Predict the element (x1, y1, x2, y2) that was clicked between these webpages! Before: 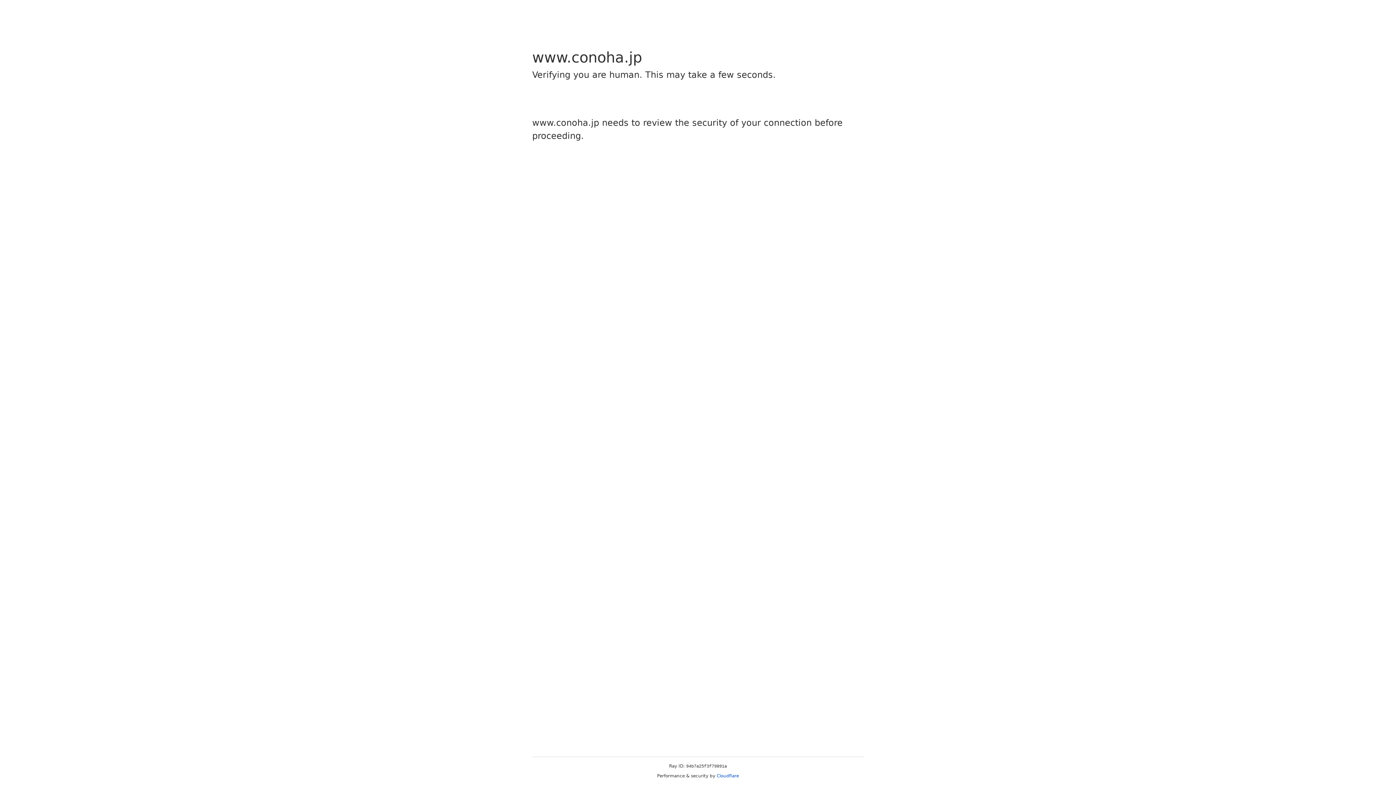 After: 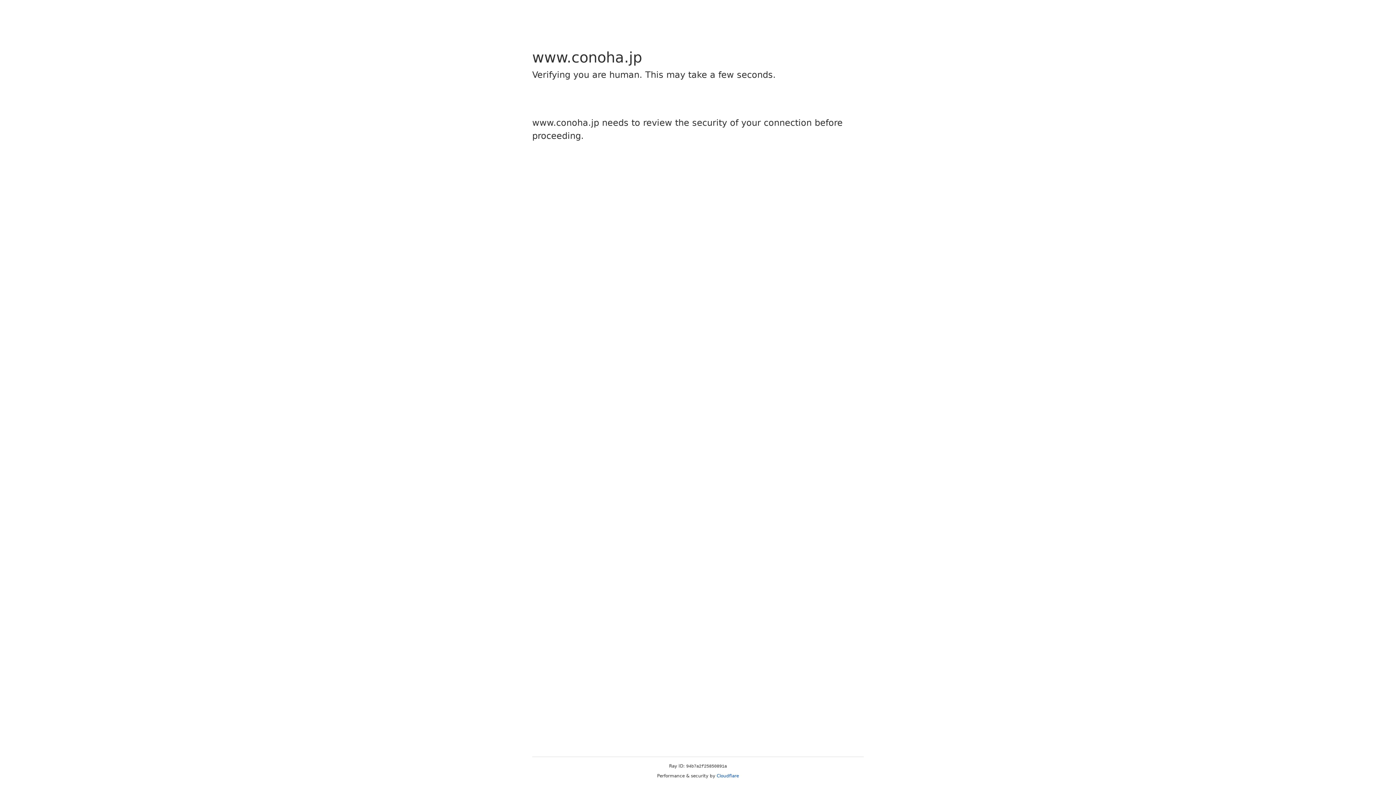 Action: bbox: (716, 773, 739, 778) label: Cloudflare